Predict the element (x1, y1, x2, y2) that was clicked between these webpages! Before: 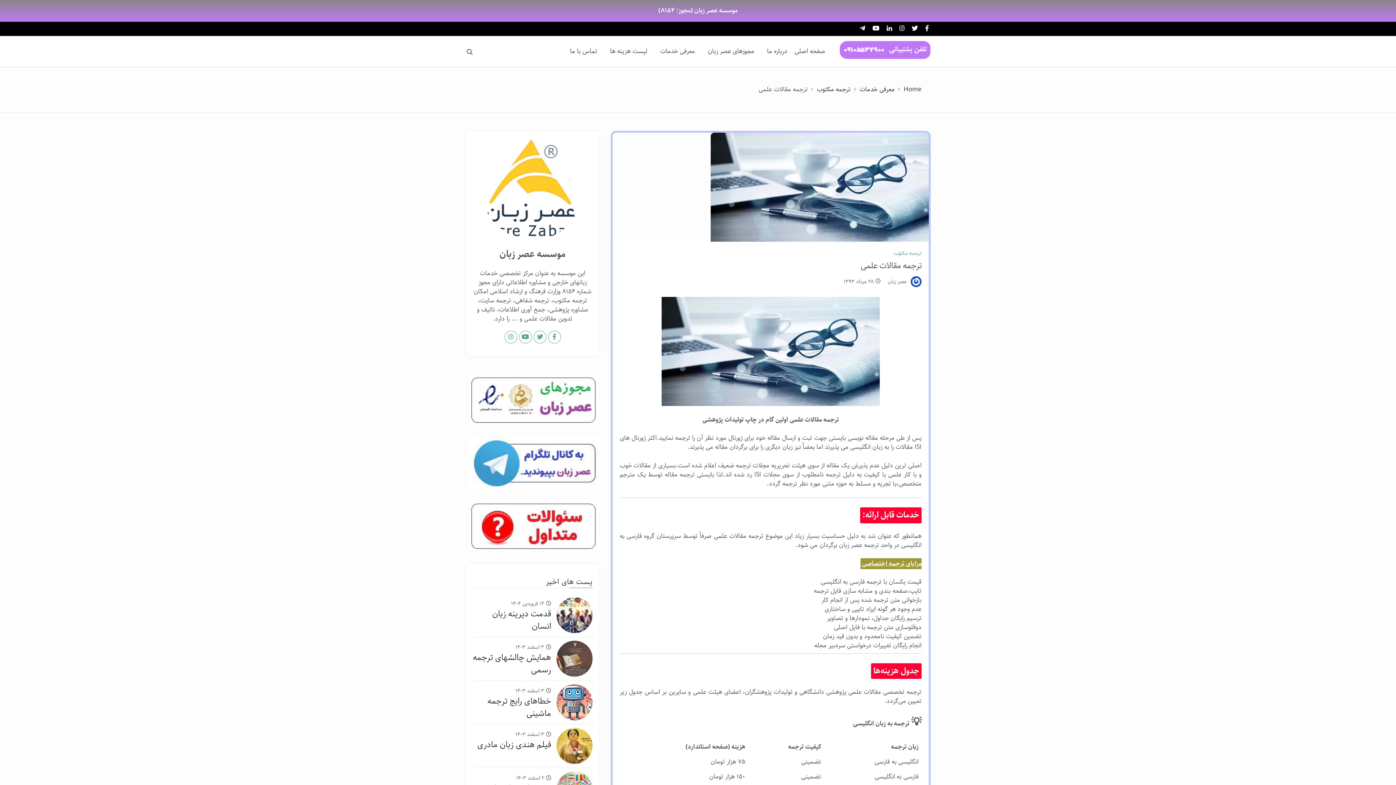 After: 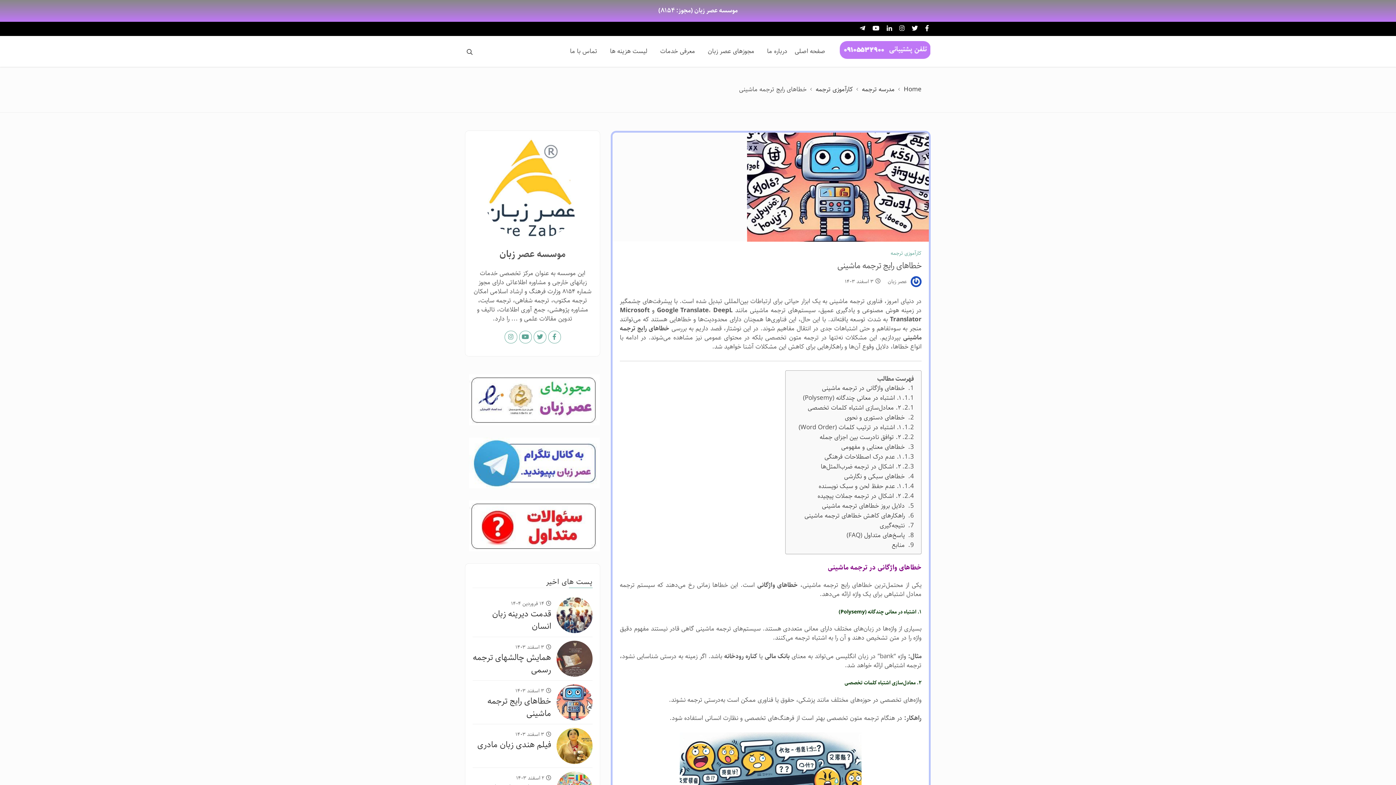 Action: label: خطاهای رایج ترجمه ماشینی bbox: (487, 694, 551, 721)